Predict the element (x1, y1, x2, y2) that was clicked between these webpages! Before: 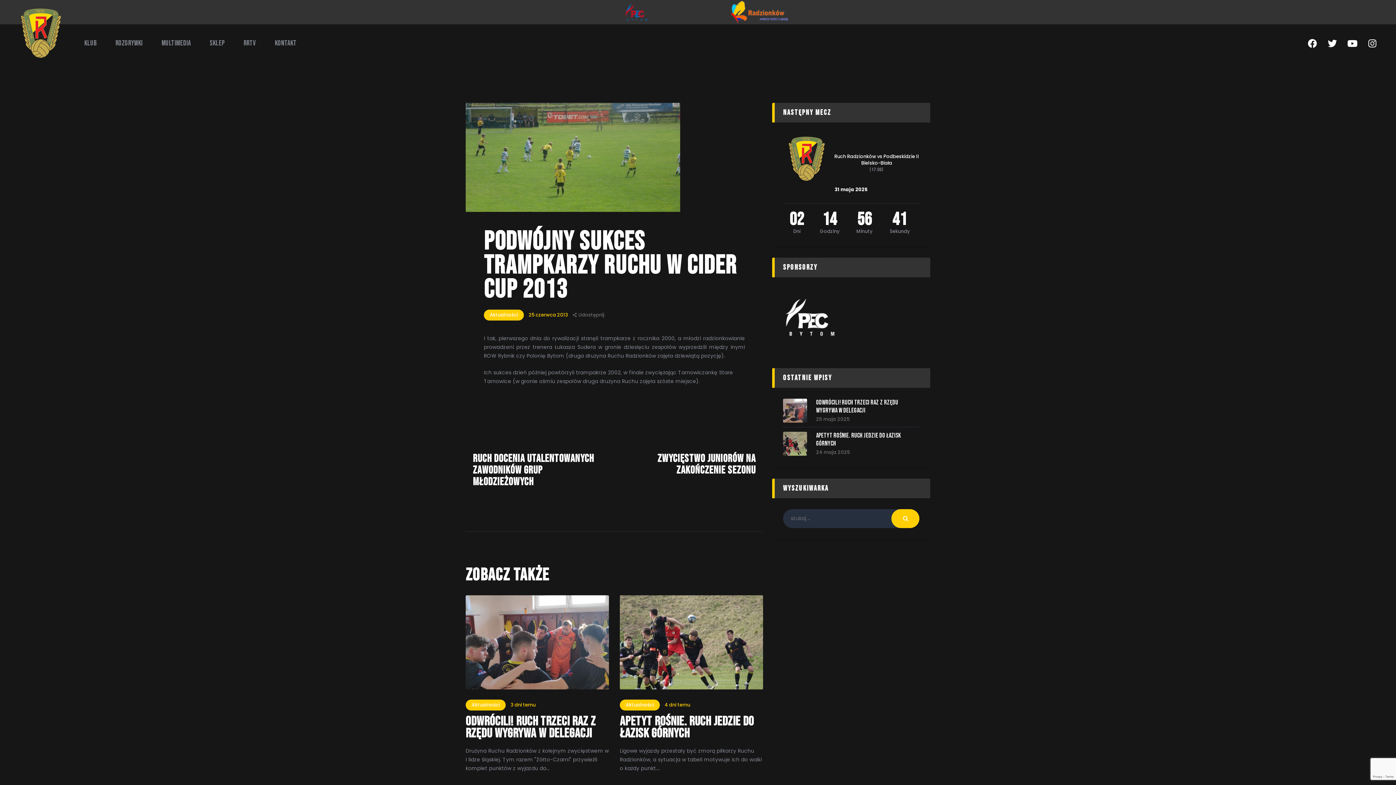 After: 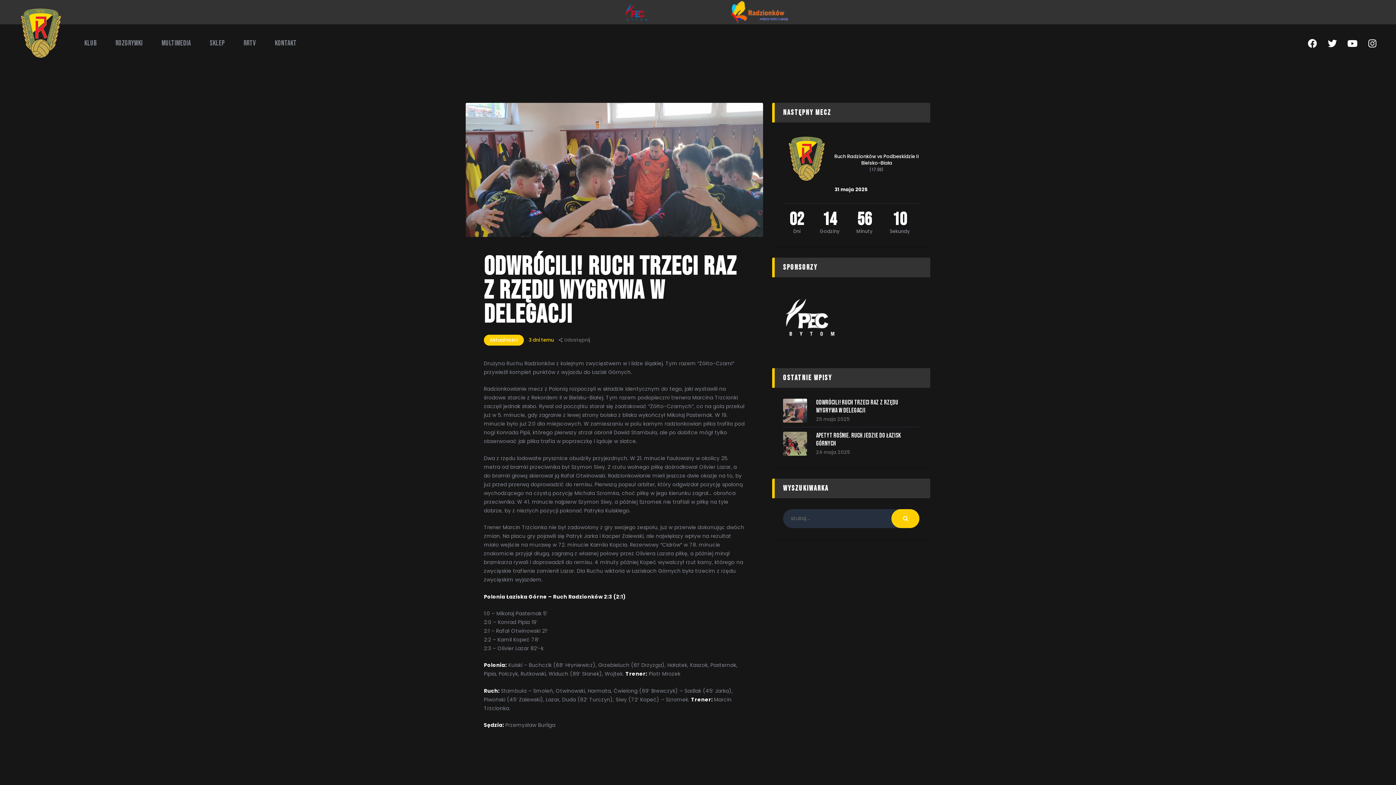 Action: bbox: (465, 595, 609, 689)